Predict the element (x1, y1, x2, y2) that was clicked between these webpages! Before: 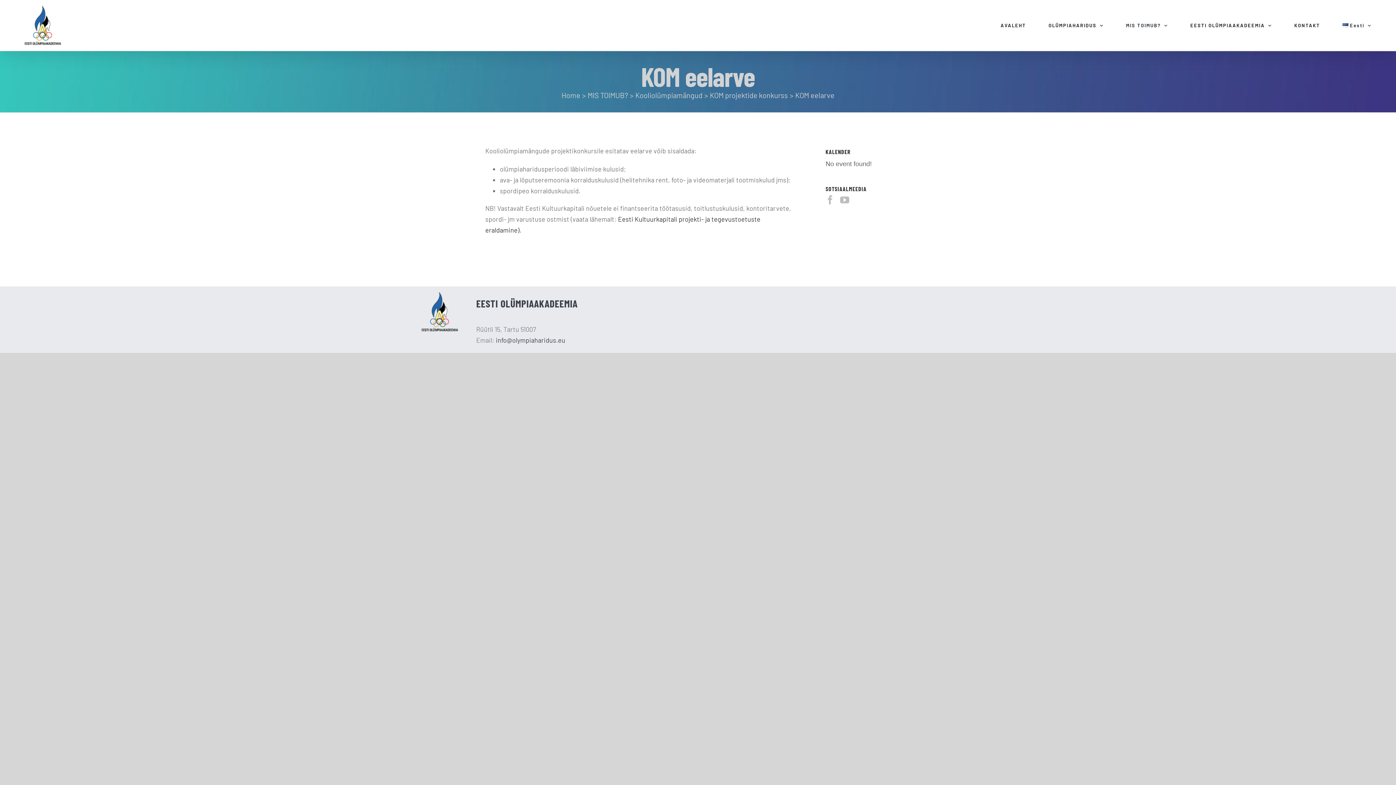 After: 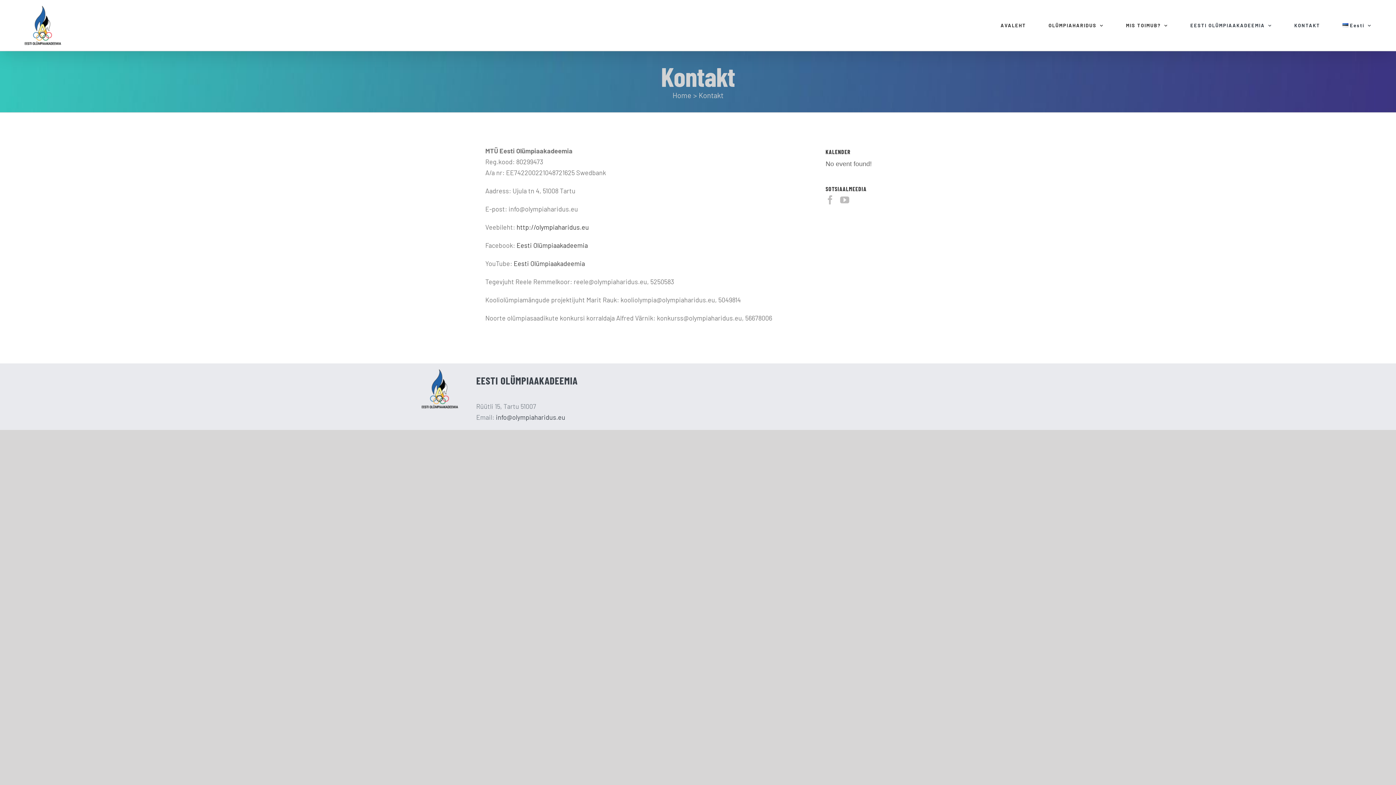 Action: bbox: (1294, 0, 1320, 50) label: KONTAKT